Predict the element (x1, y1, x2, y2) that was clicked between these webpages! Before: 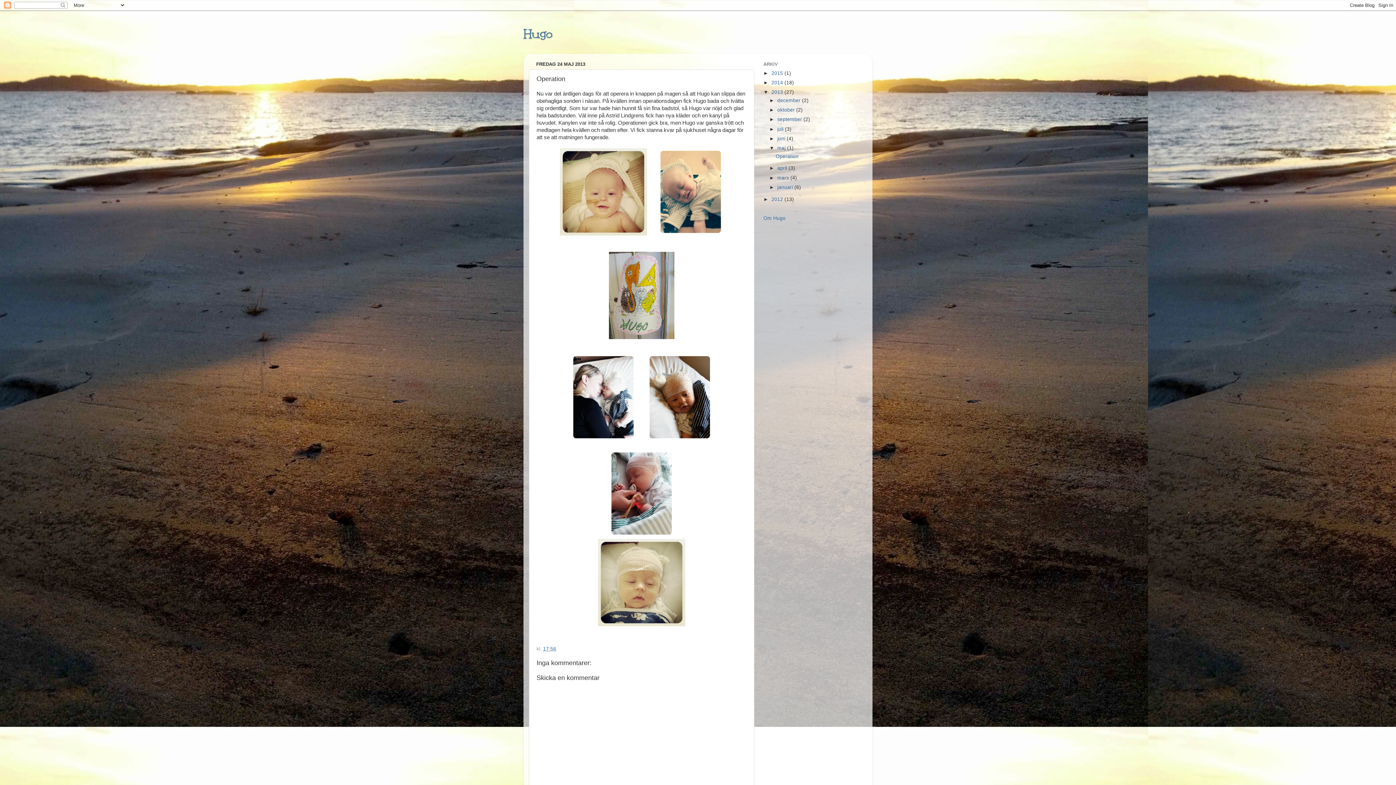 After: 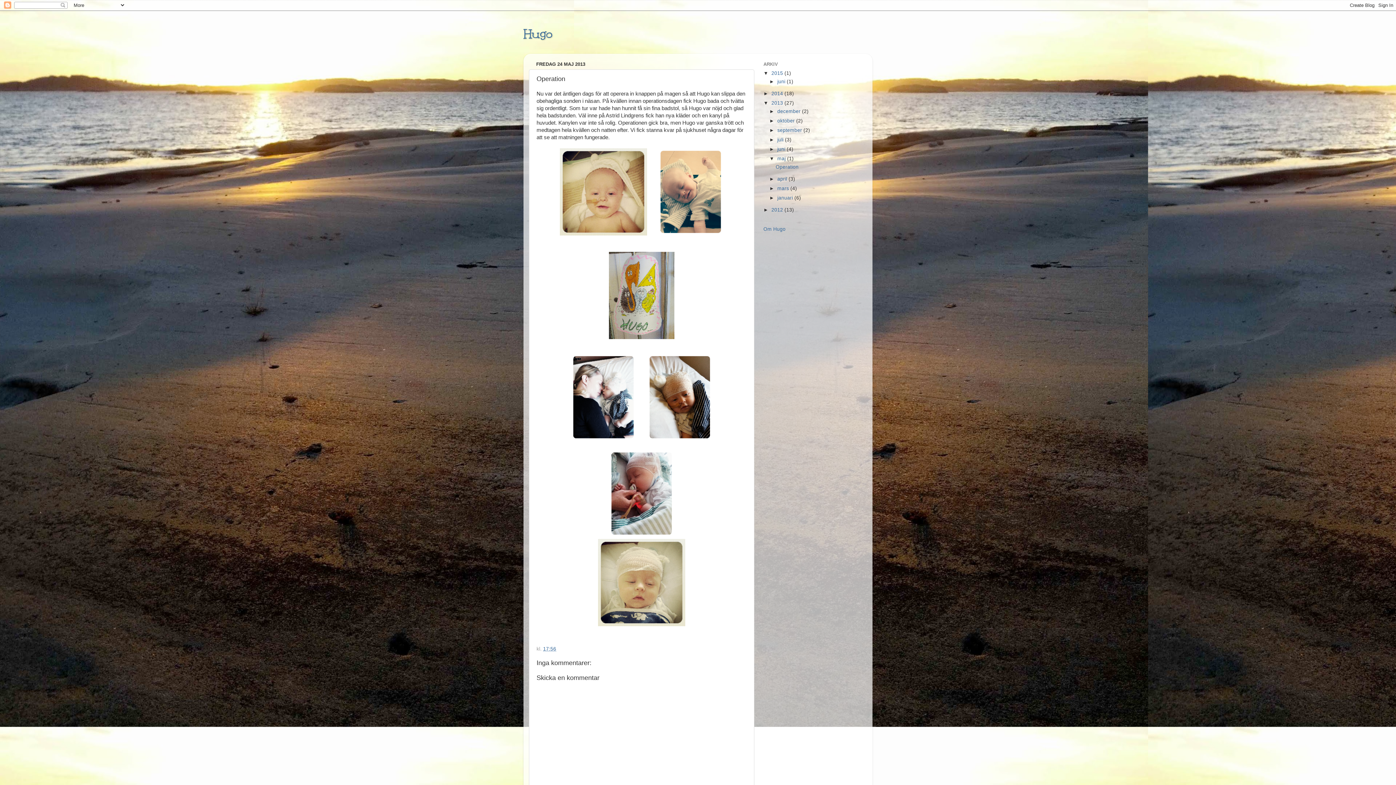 Action: bbox: (763, 70, 771, 76) label: ►  